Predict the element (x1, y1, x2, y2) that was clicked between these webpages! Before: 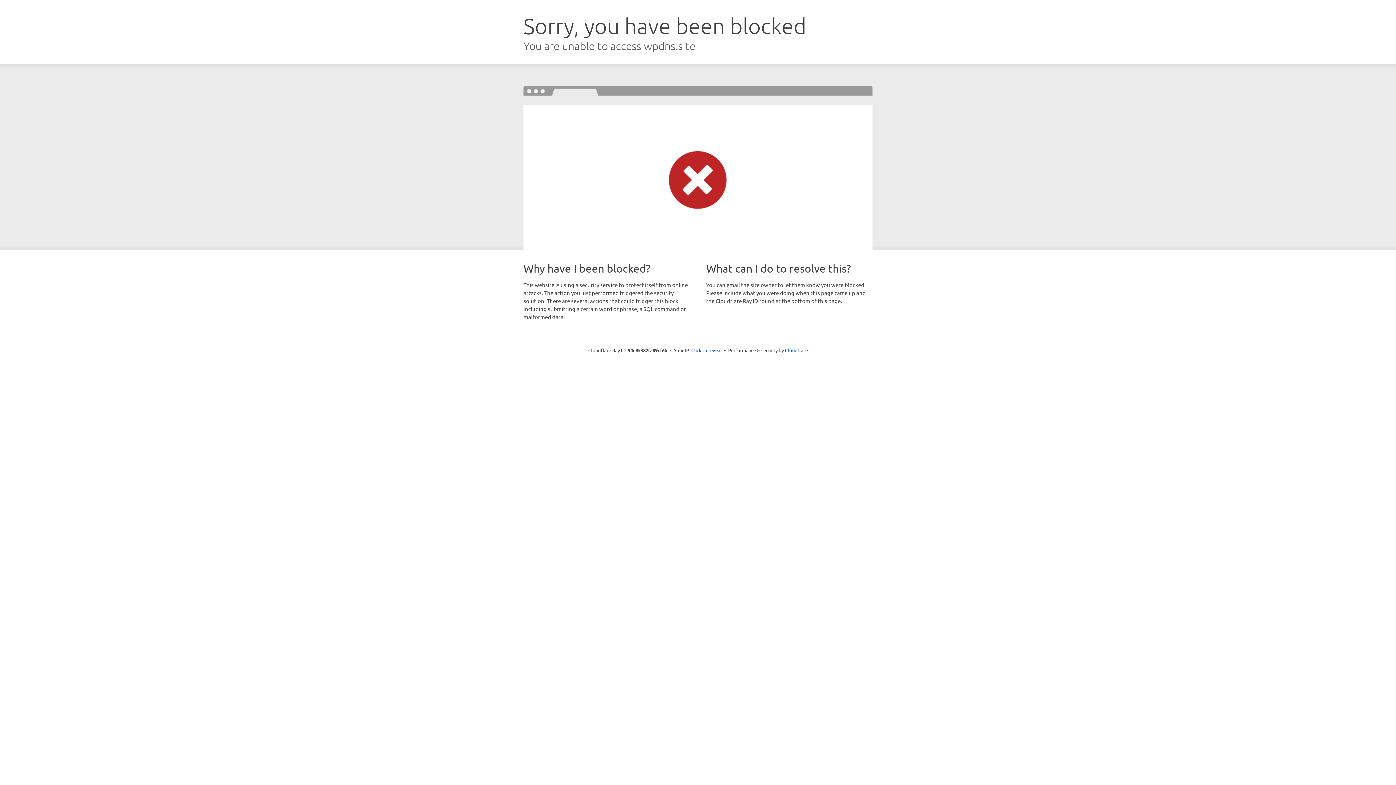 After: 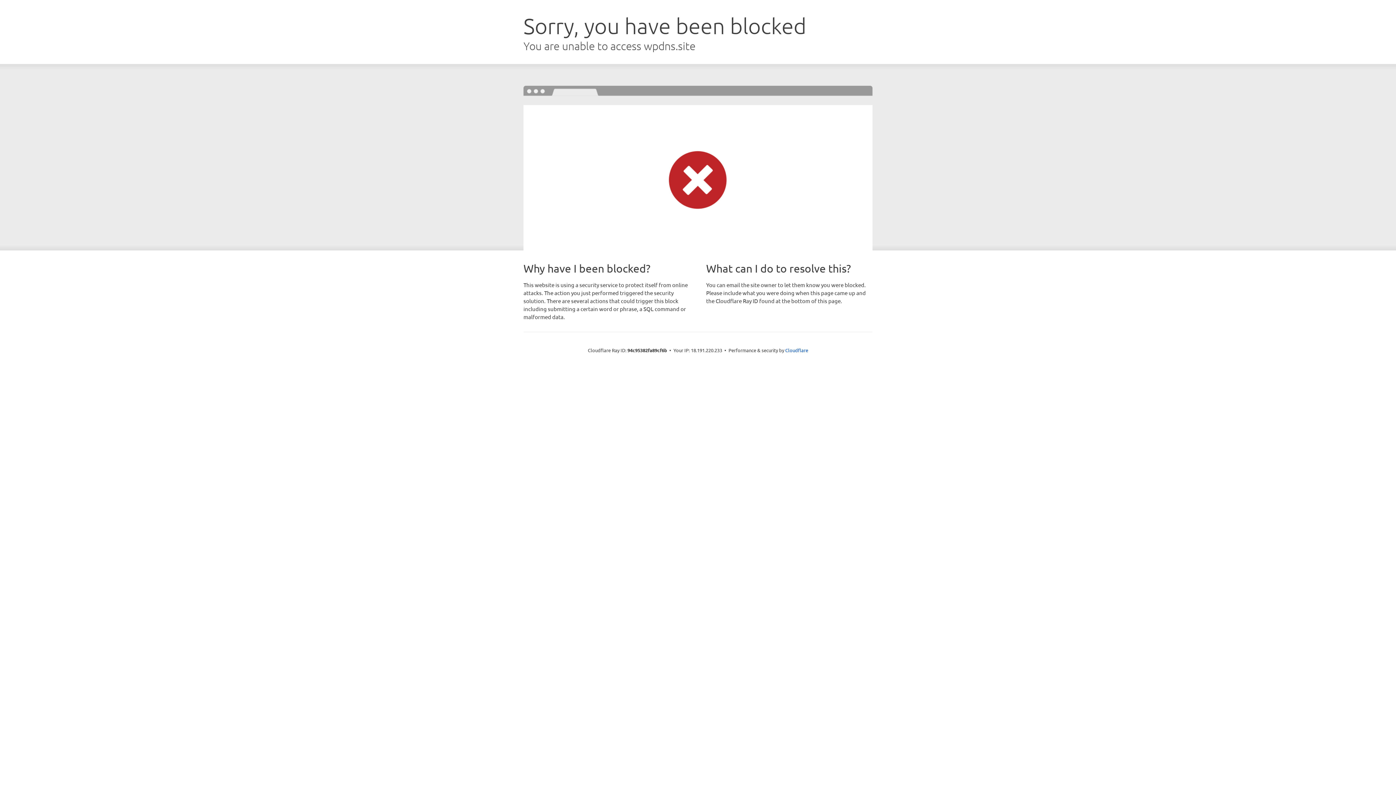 Action: bbox: (691, 346, 722, 353) label: Click to reveal